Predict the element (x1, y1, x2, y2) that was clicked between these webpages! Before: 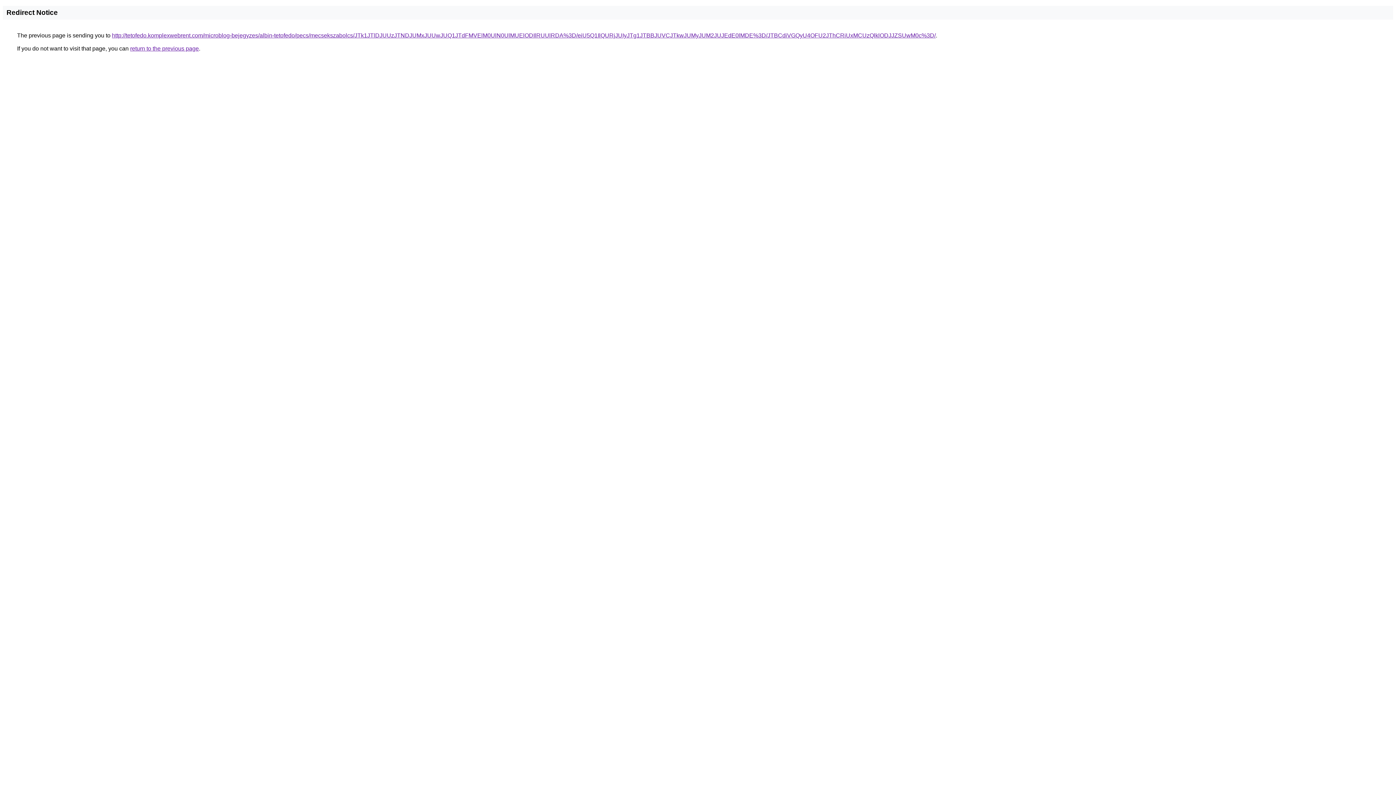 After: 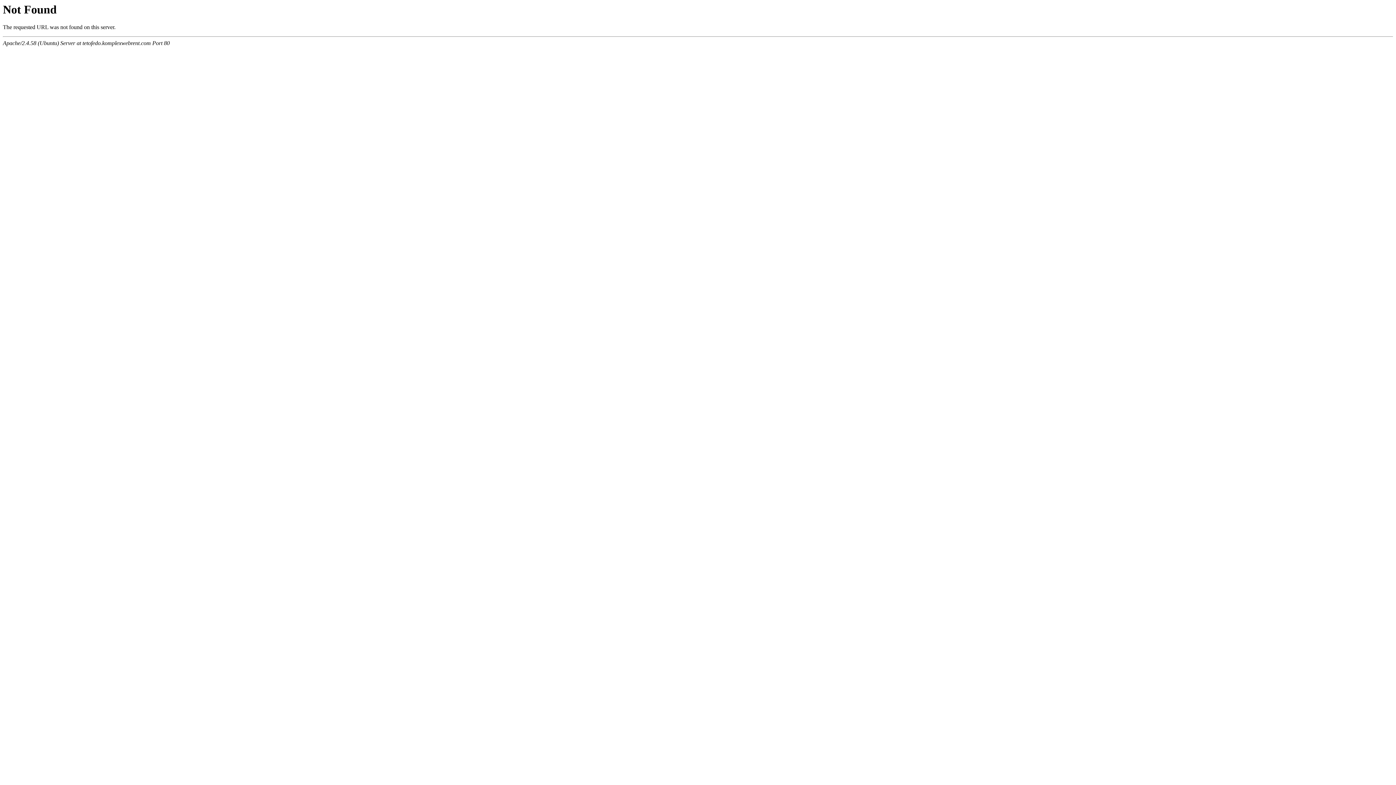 Action: label: http://tetofedo.komplexwebrent.com/microblog-bejegyzes/albin-tetofedo/pecs/mecsekszabolcs/JTk1JTlDJUUzJTNDJUMxJUUwJUQ1JTdFMVElM0UlN0UlMUElODIlRUUlRDA%3D/eiU5Q1IlQURjJUIyJTg1JTBBJUVCJTkwJUMyJUM2JUJEdE0lMDE%3D/JTBCdiVGQyU4OFU2JThCRiUxMCUzQlklODJJZSUwM0c%3D/ bbox: (112, 32, 936, 38)